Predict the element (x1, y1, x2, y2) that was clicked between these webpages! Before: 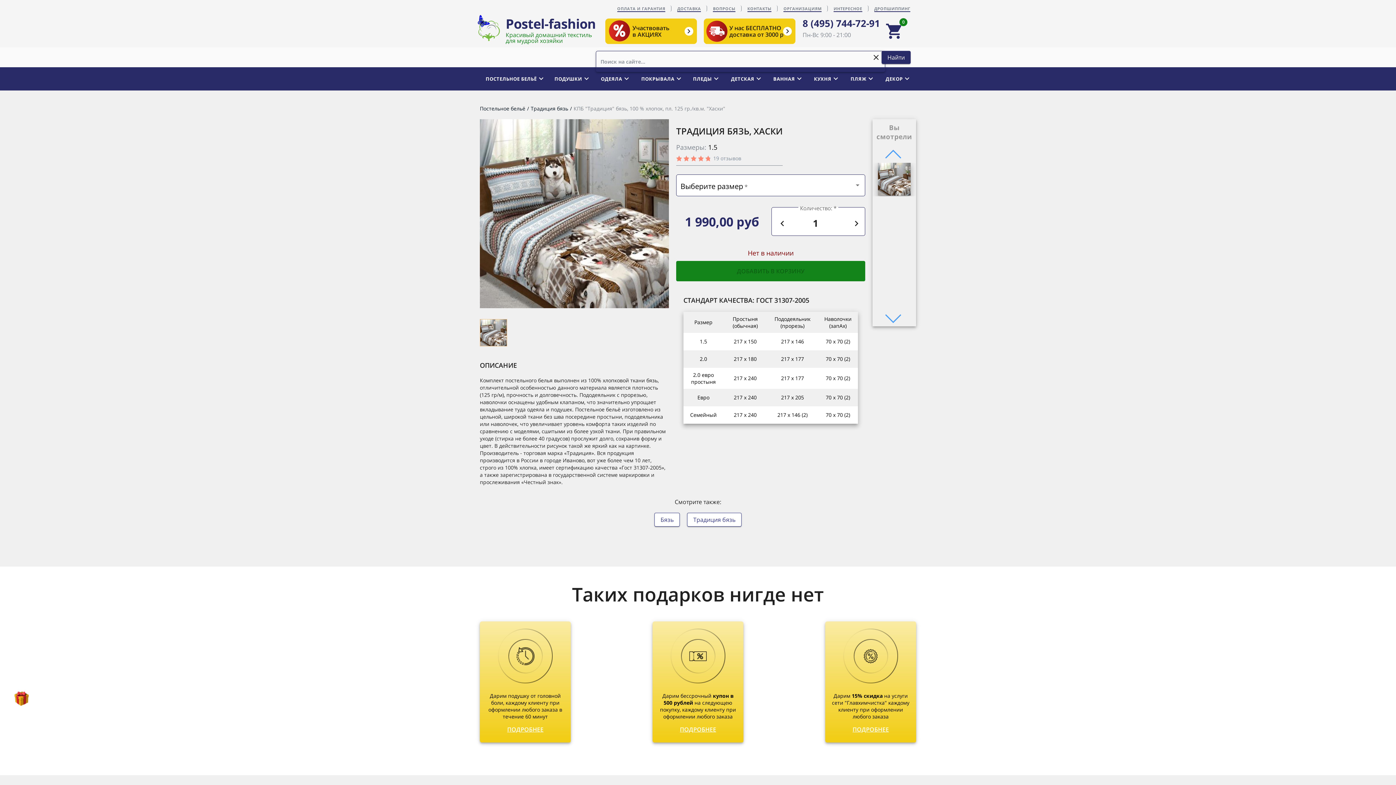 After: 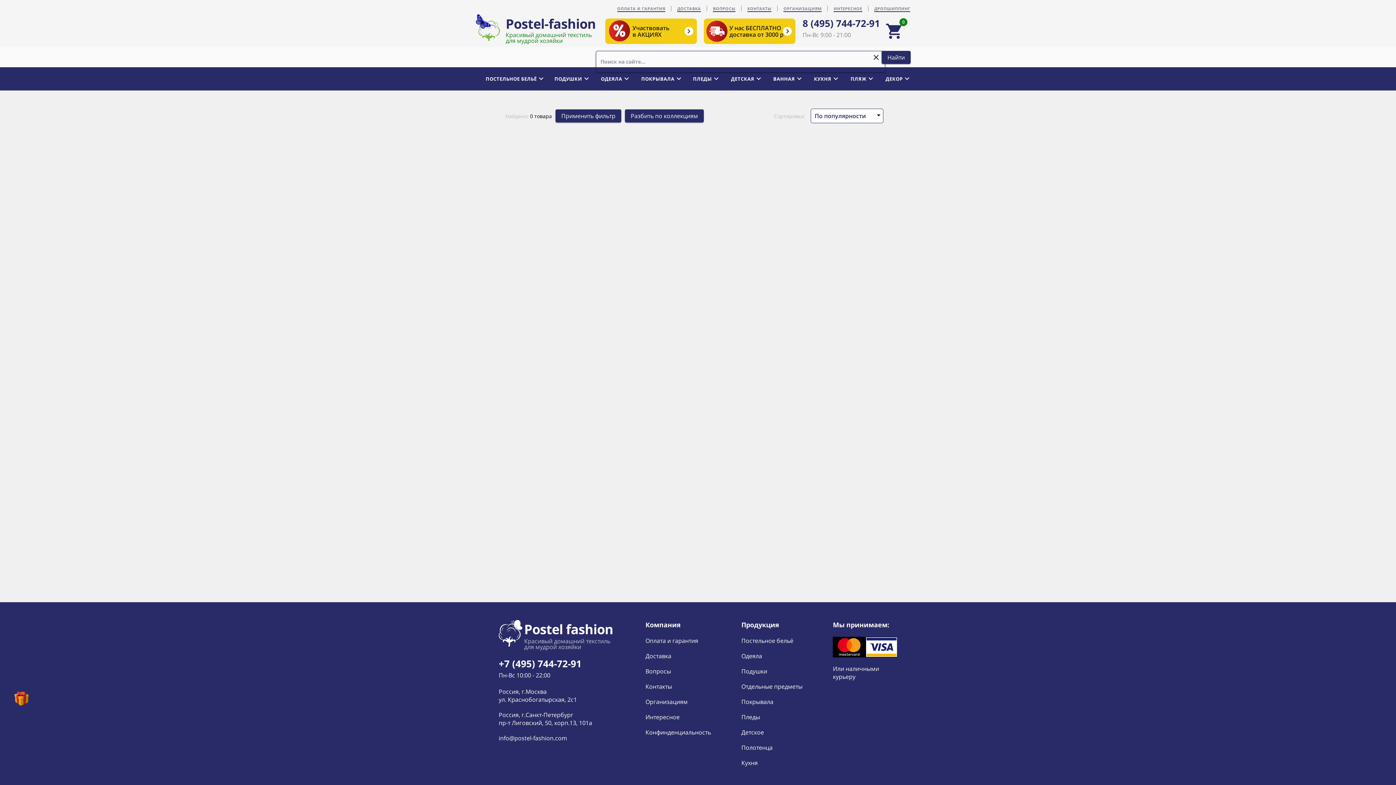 Action: label: Традиция бязь bbox: (530, 105, 573, 112)